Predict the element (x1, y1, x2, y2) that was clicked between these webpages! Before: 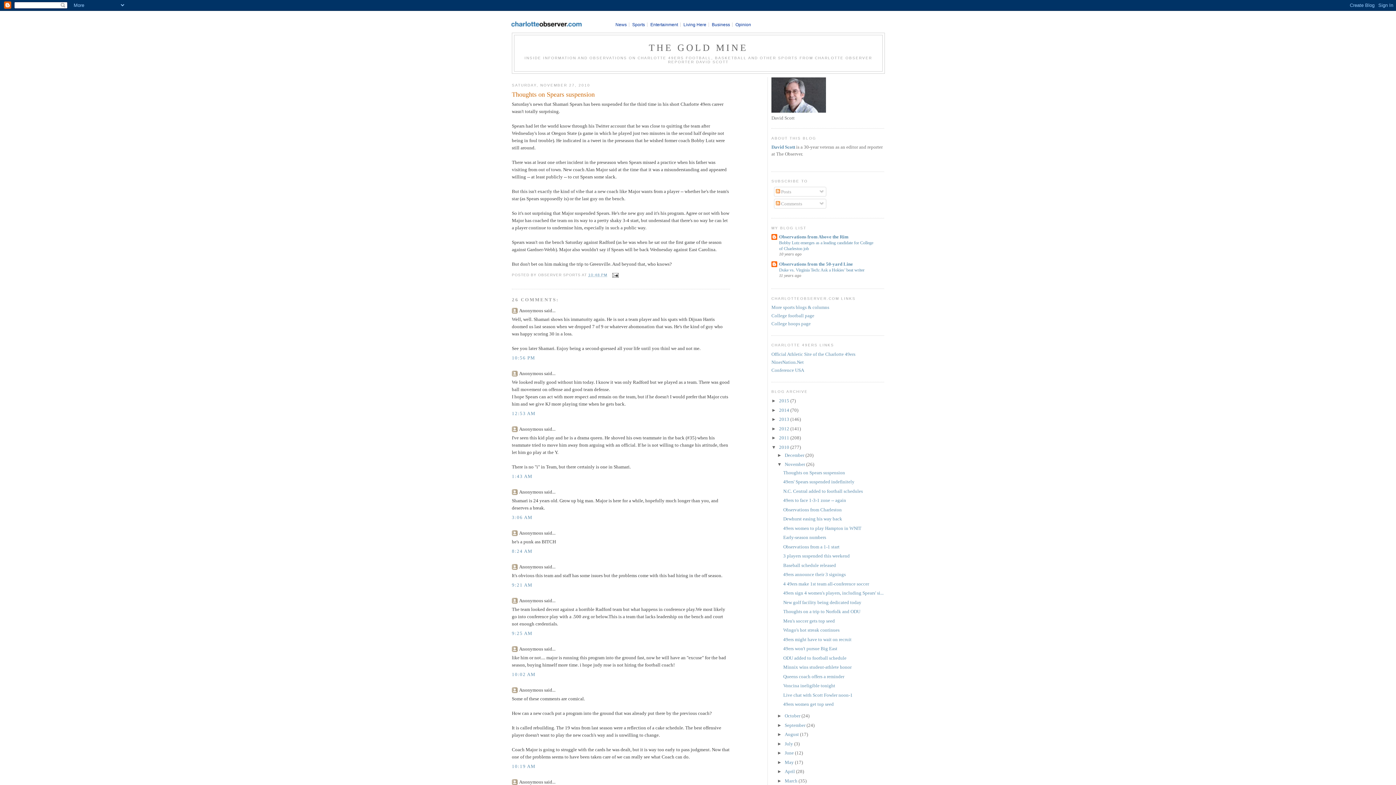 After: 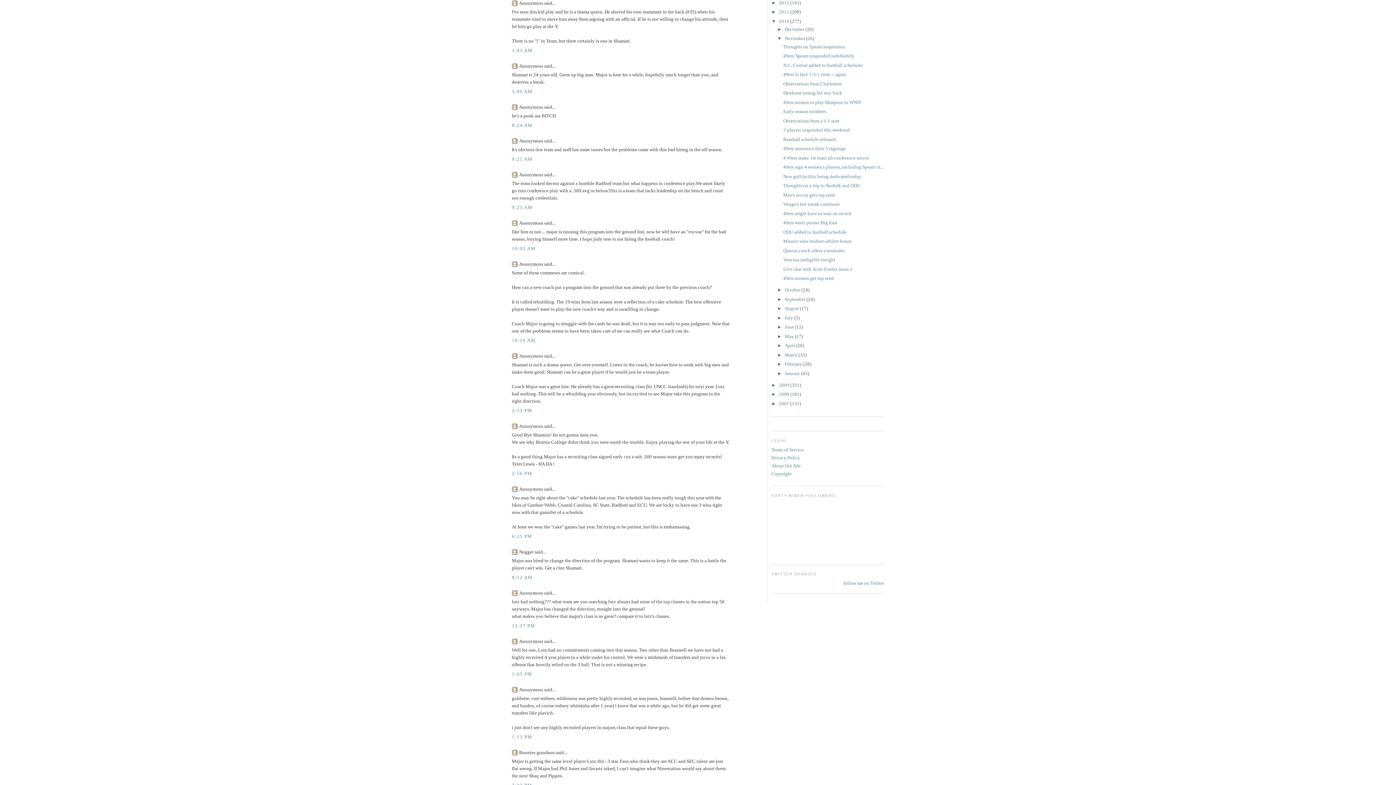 Action: label: 1:43 AM bbox: (512, 473, 532, 479)